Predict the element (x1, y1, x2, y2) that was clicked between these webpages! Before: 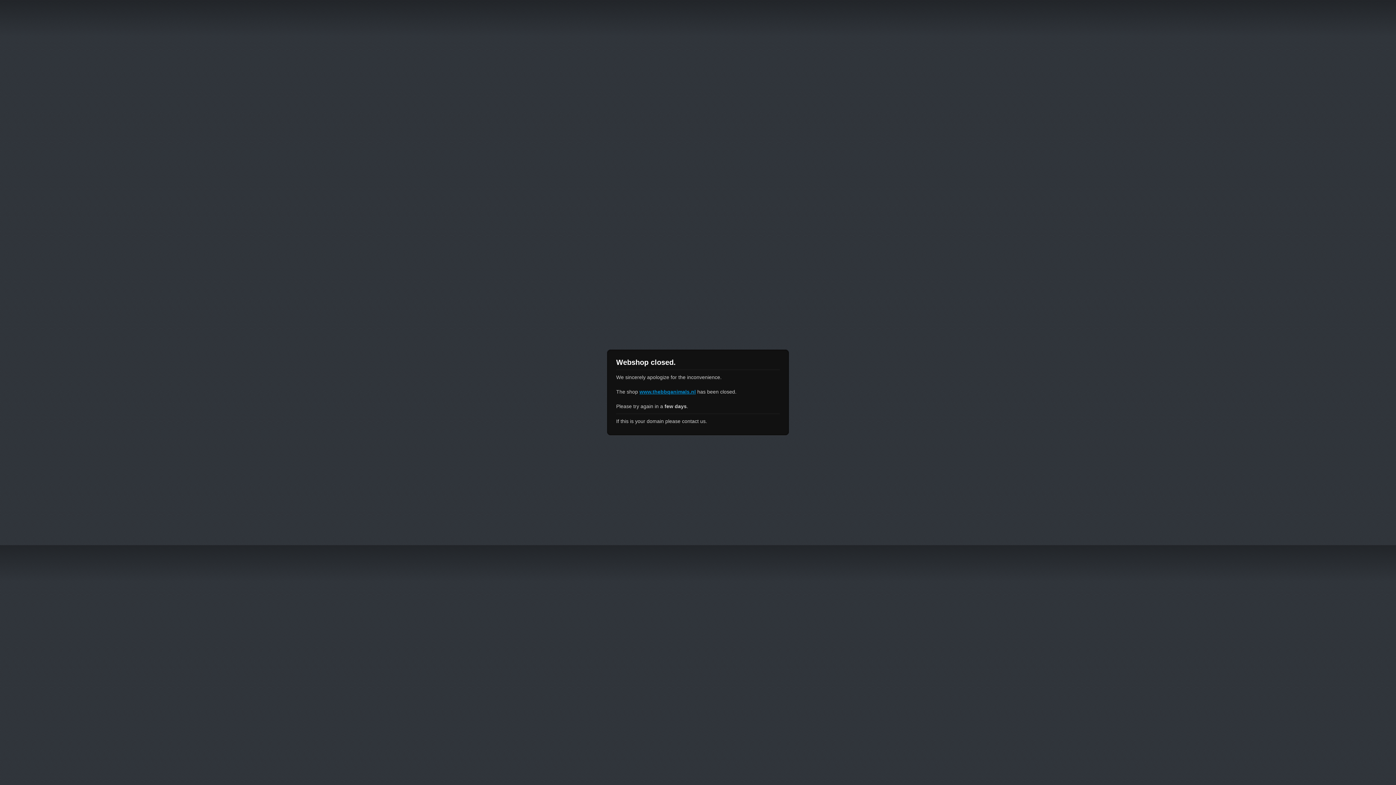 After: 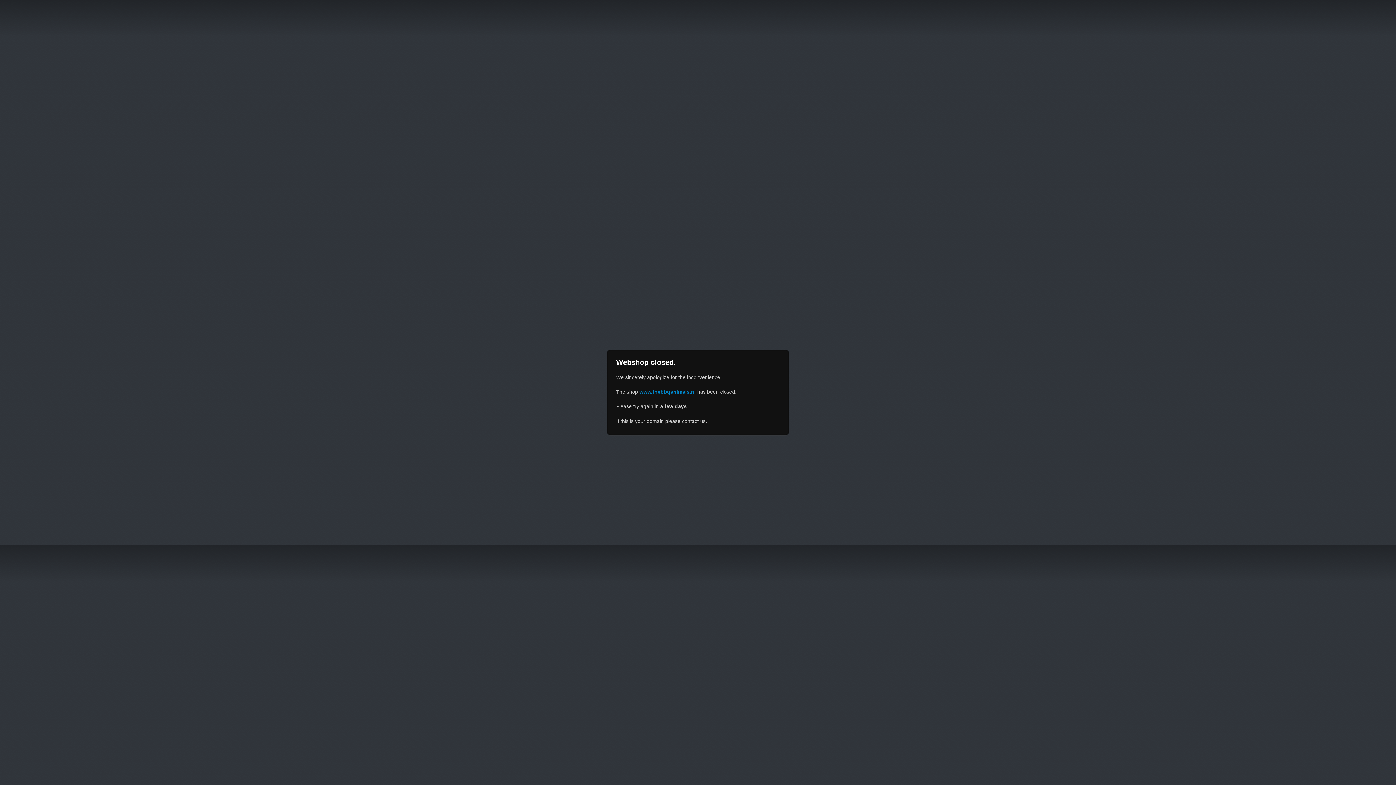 Action: label: www.thebbqanimals.nl bbox: (639, 389, 696, 394)